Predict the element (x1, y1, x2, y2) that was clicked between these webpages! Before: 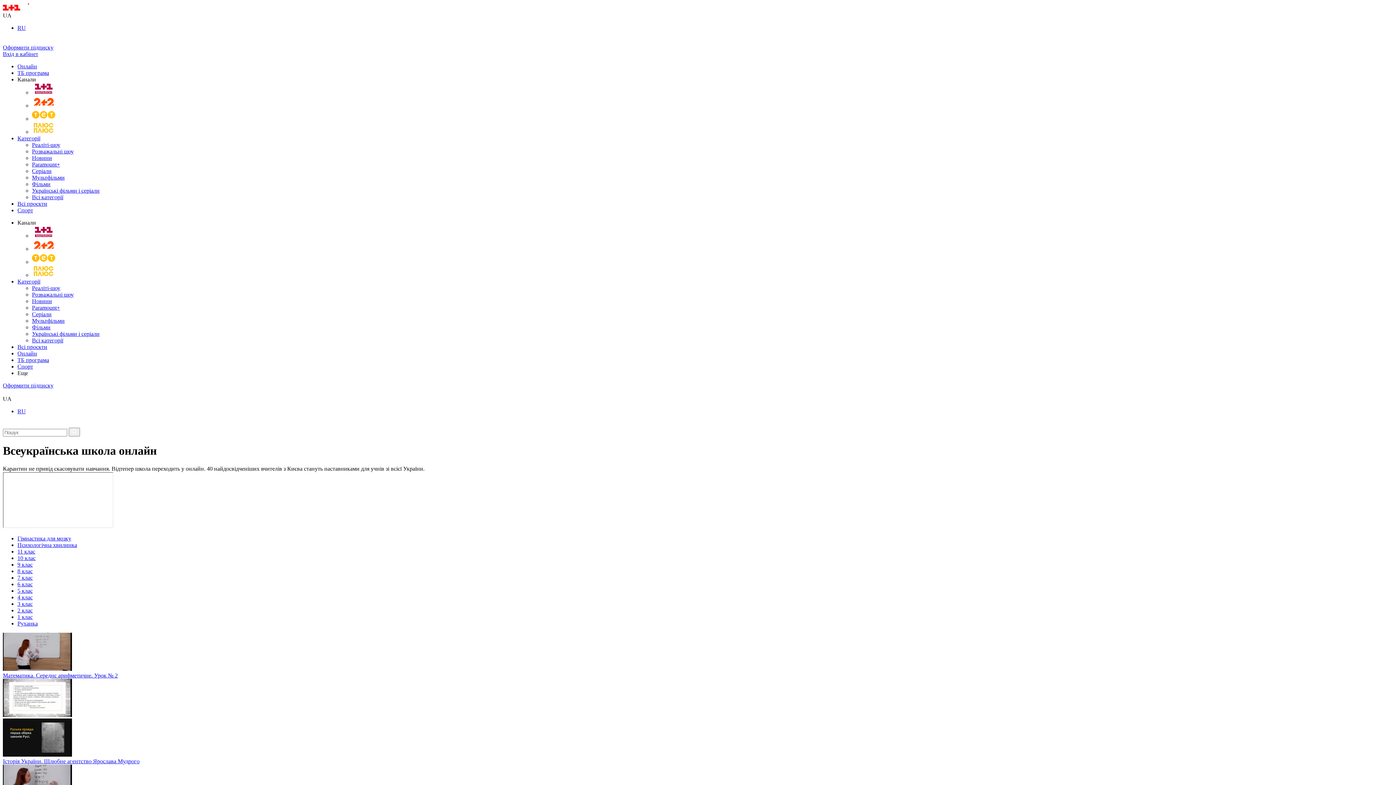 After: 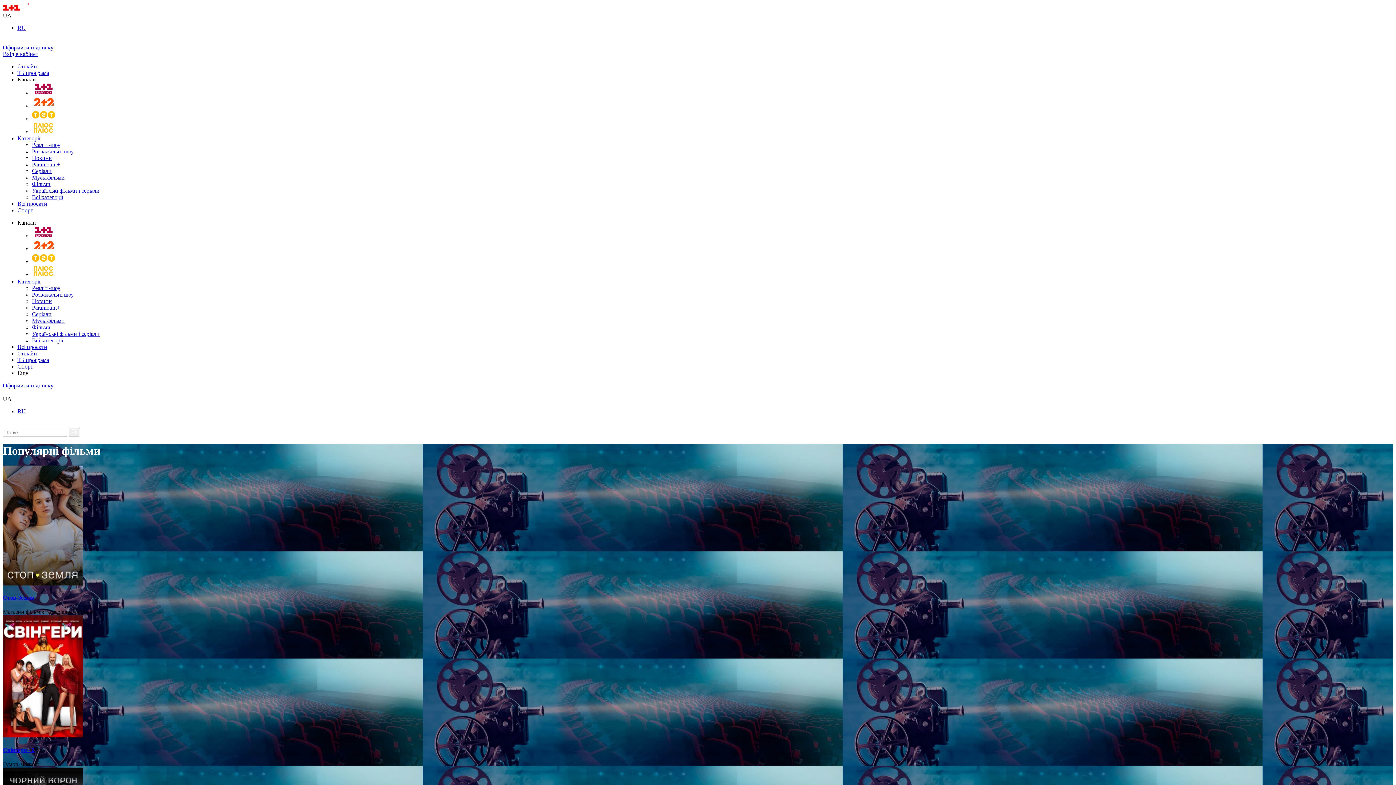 Action: bbox: (32, 324, 50, 330) label: Фільми